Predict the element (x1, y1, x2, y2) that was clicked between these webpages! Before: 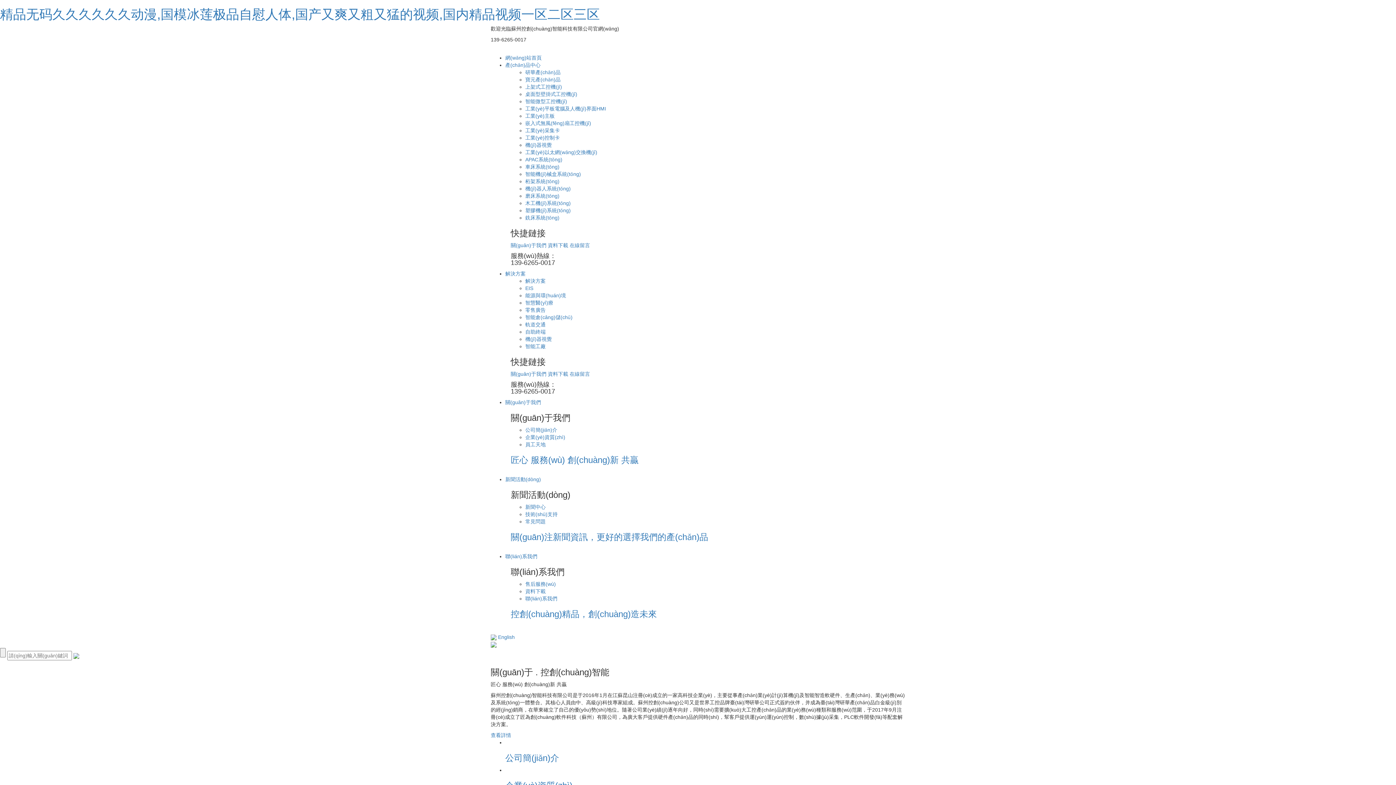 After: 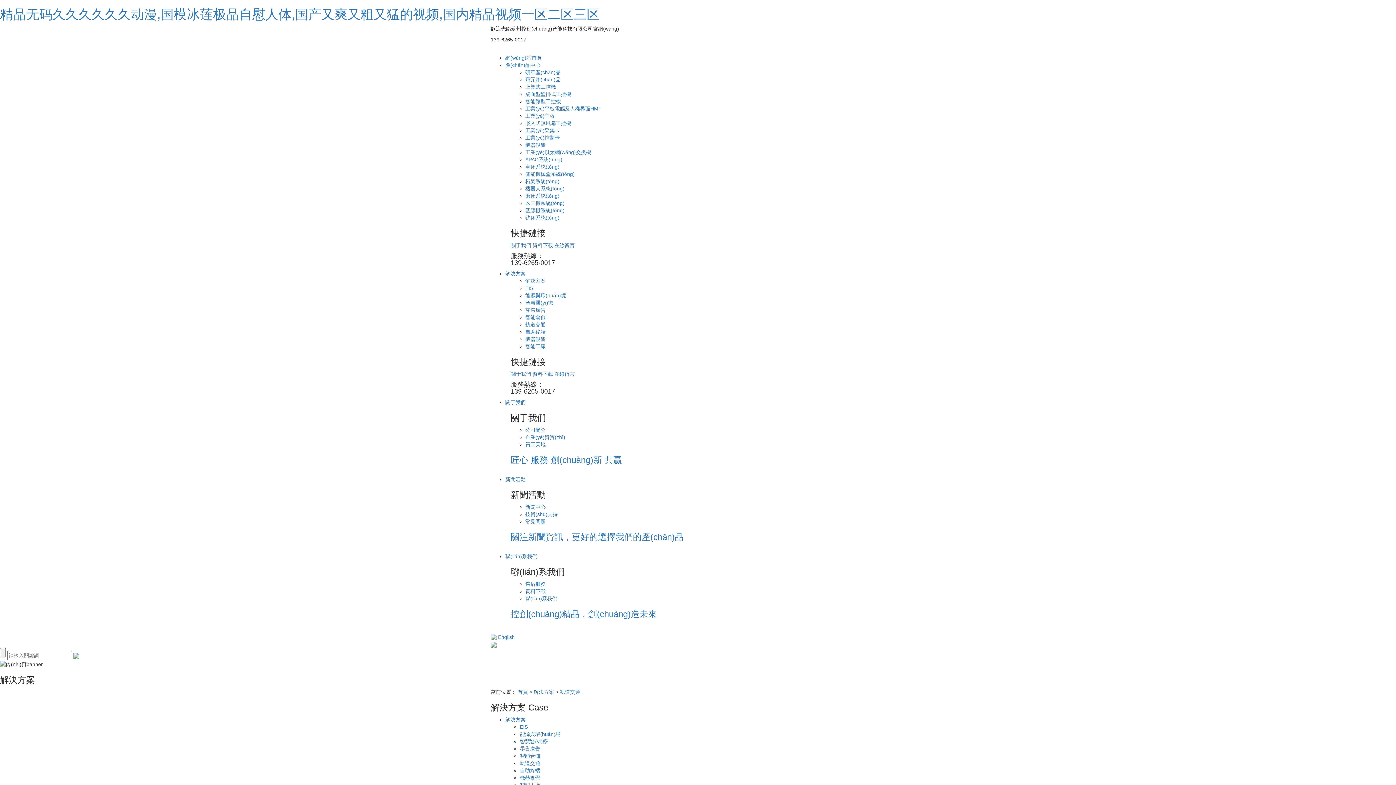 Action: label: 軌道交通 bbox: (525, 321, 545, 327)